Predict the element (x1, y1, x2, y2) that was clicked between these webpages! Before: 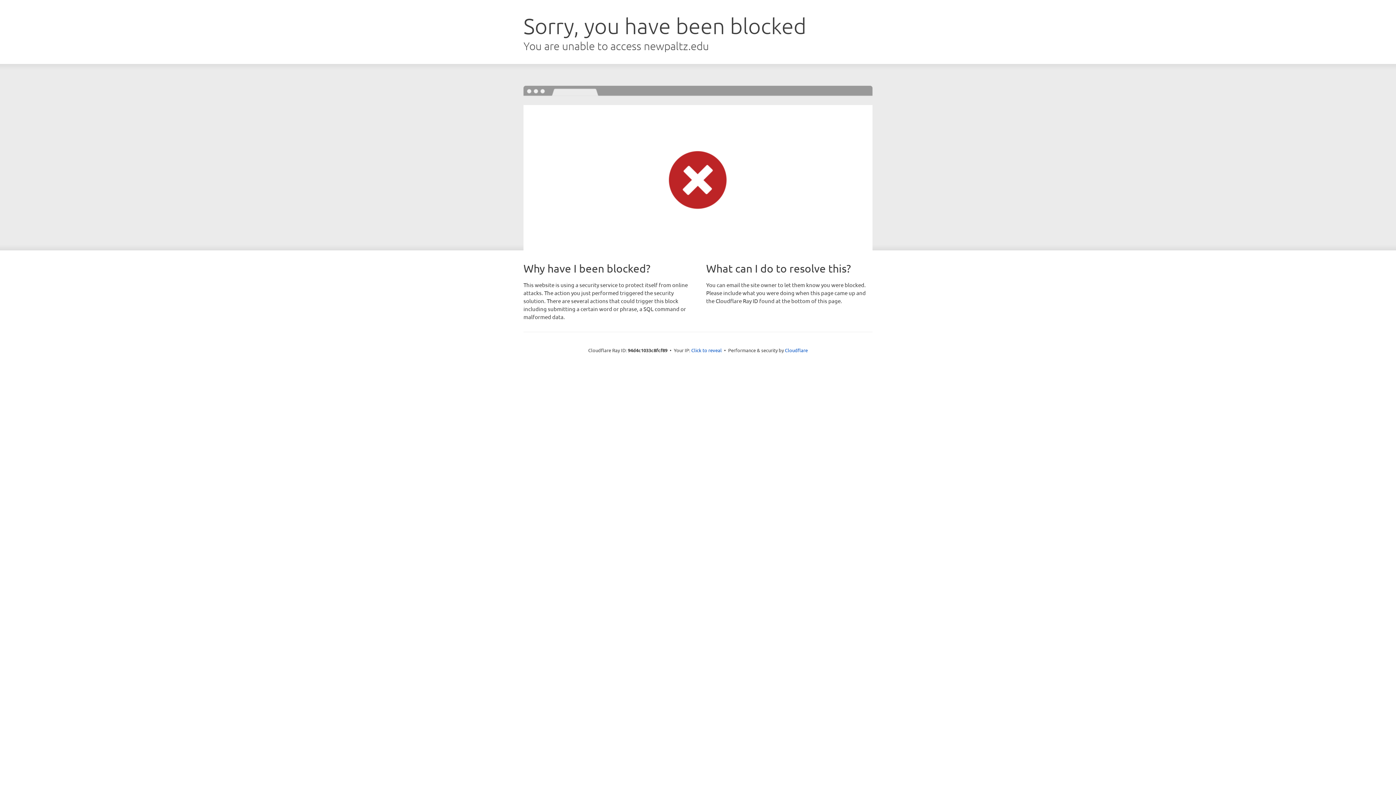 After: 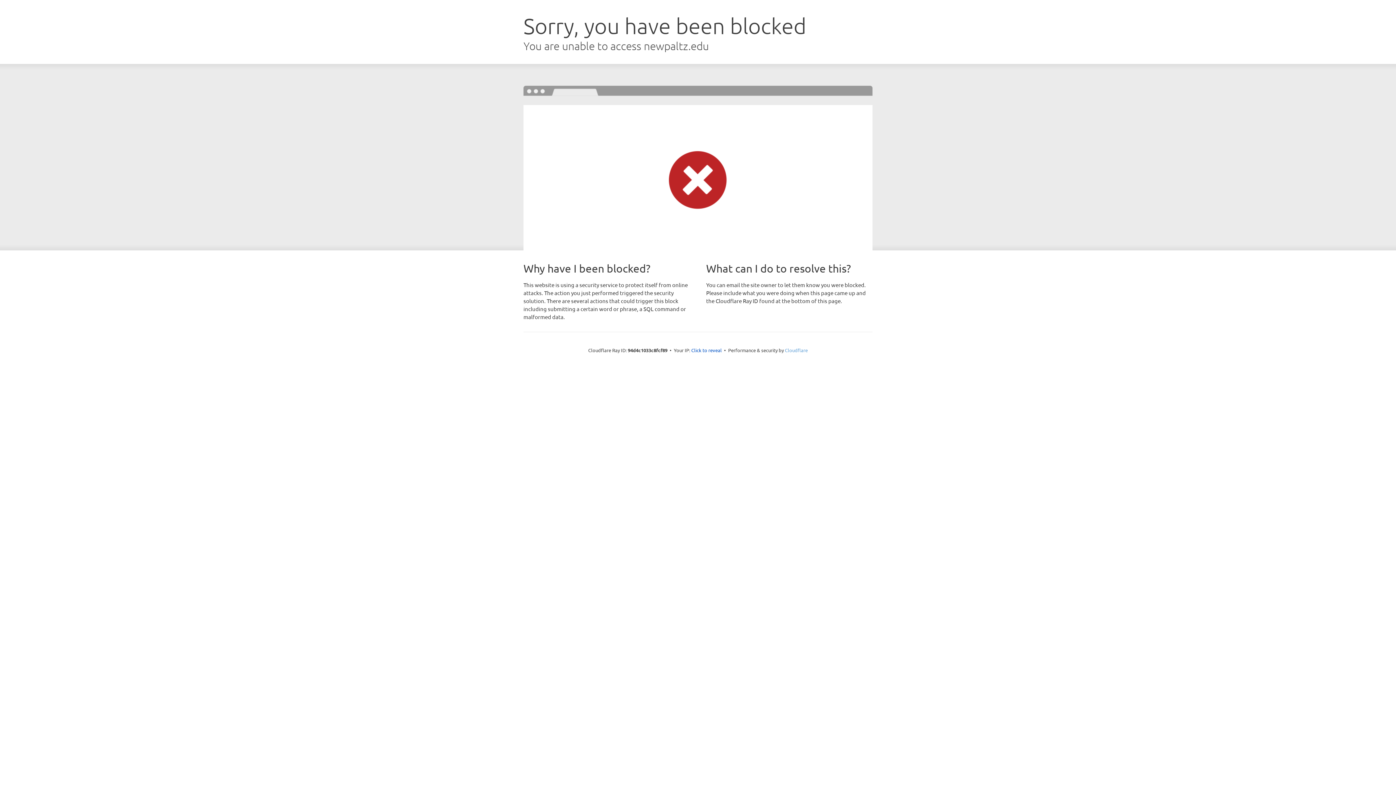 Action: bbox: (785, 347, 808, 353) label: Cloudflare